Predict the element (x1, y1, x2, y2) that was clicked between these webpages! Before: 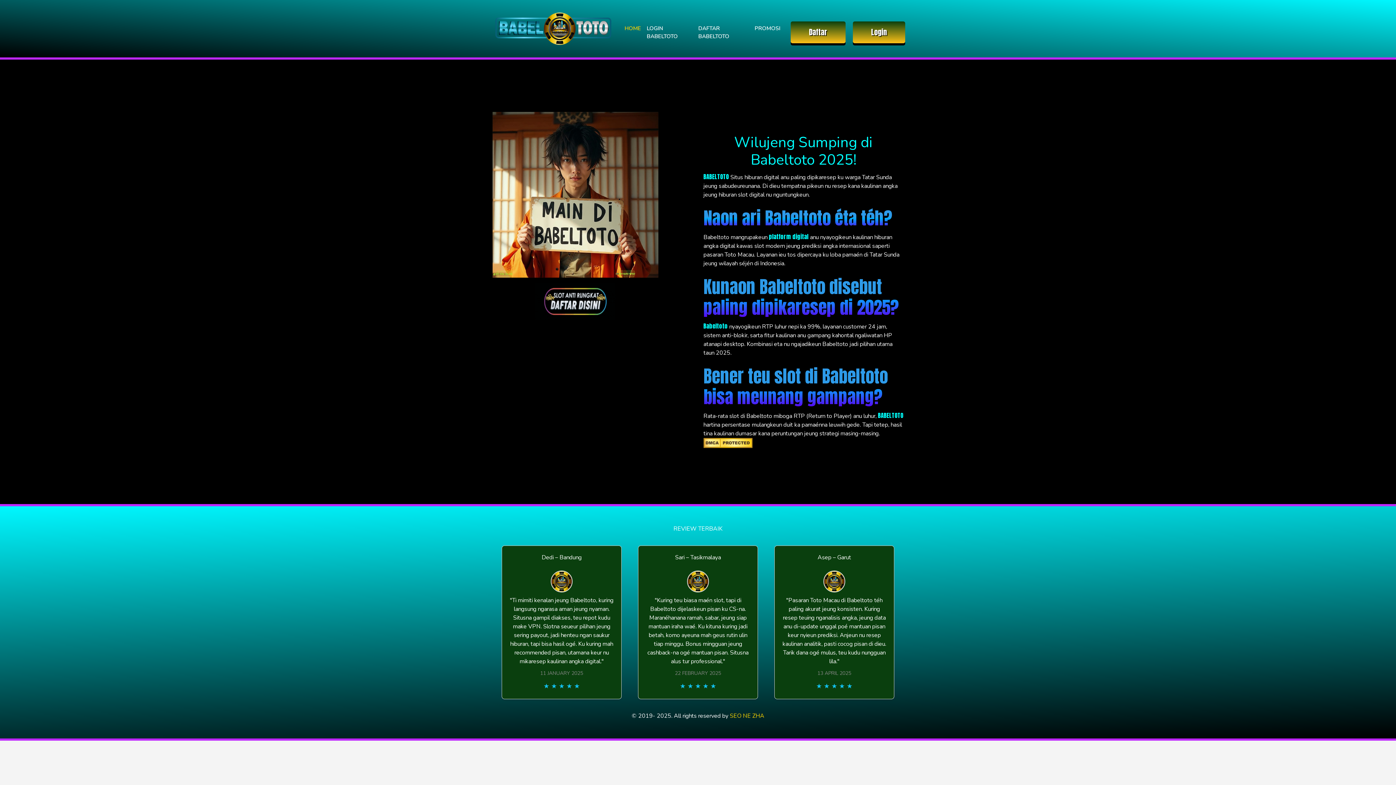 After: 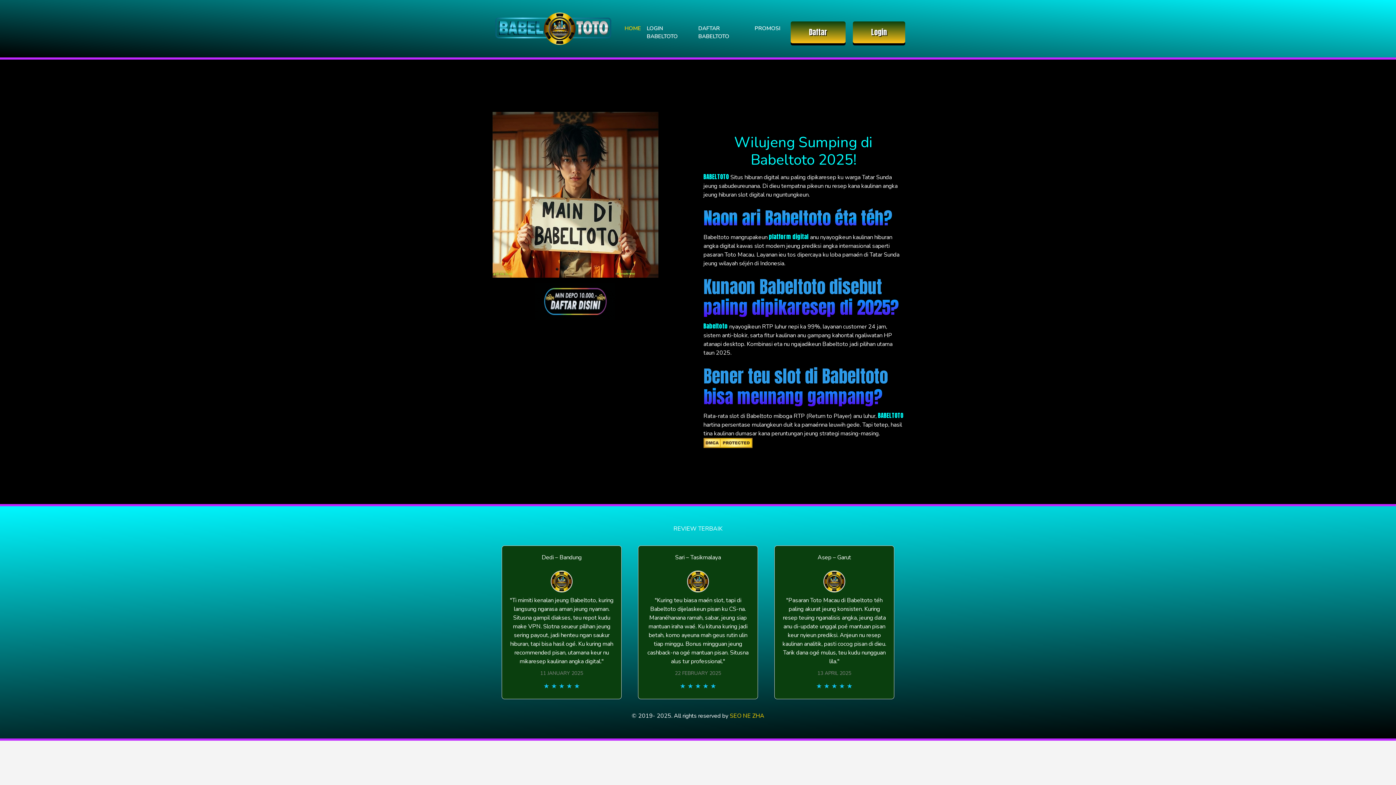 Action: bbox: (703, 321, 727, 330) label: Babeltoto